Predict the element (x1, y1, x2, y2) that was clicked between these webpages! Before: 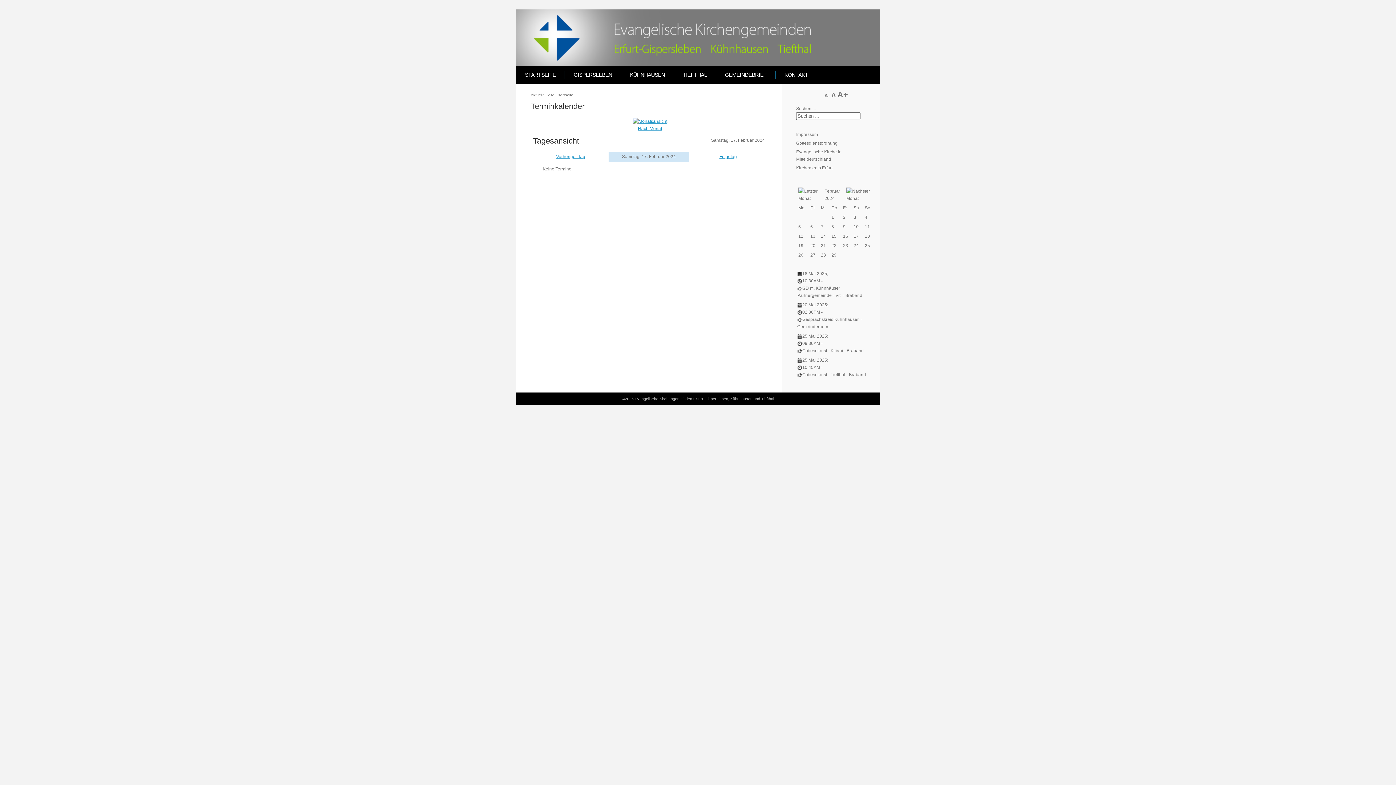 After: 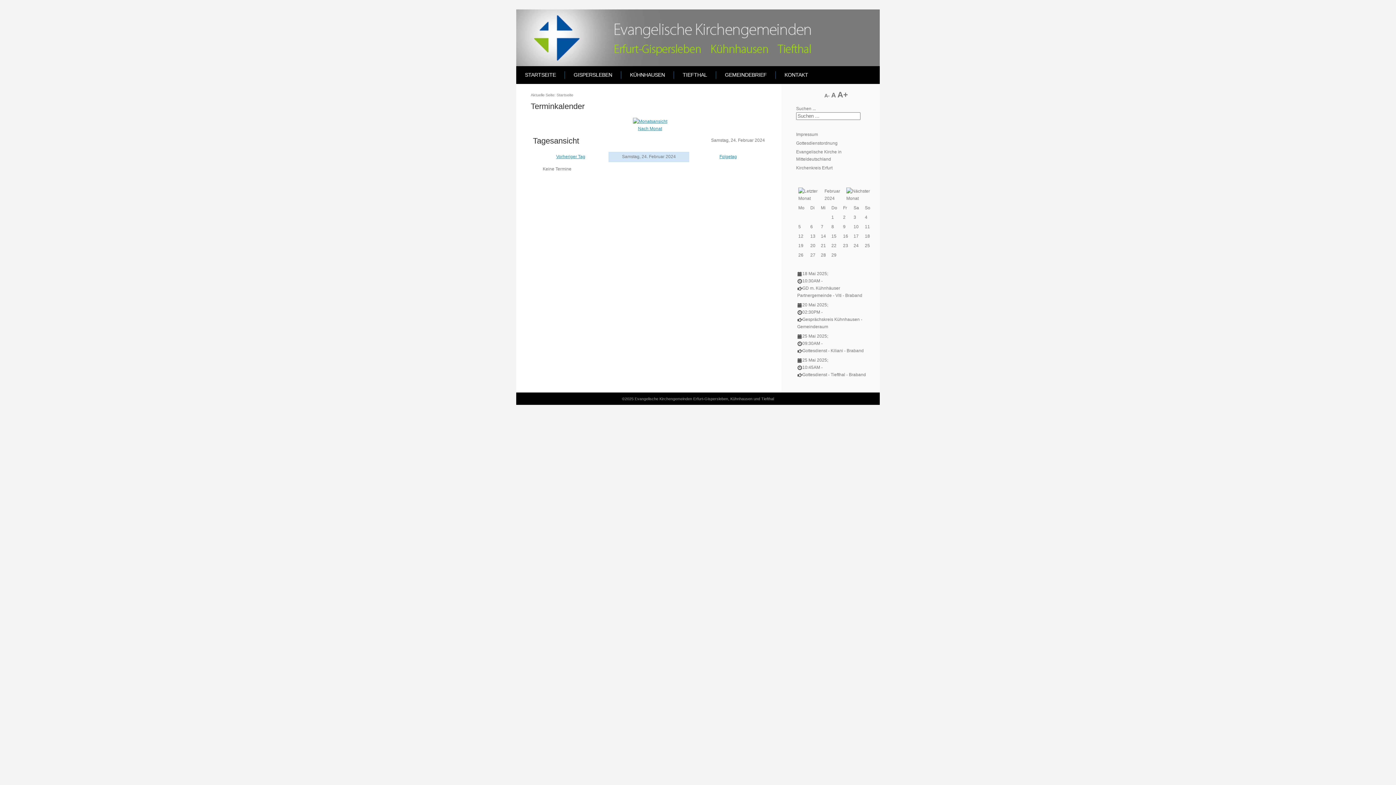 Action: bbox: (853, 243, 858, 248) label: 24